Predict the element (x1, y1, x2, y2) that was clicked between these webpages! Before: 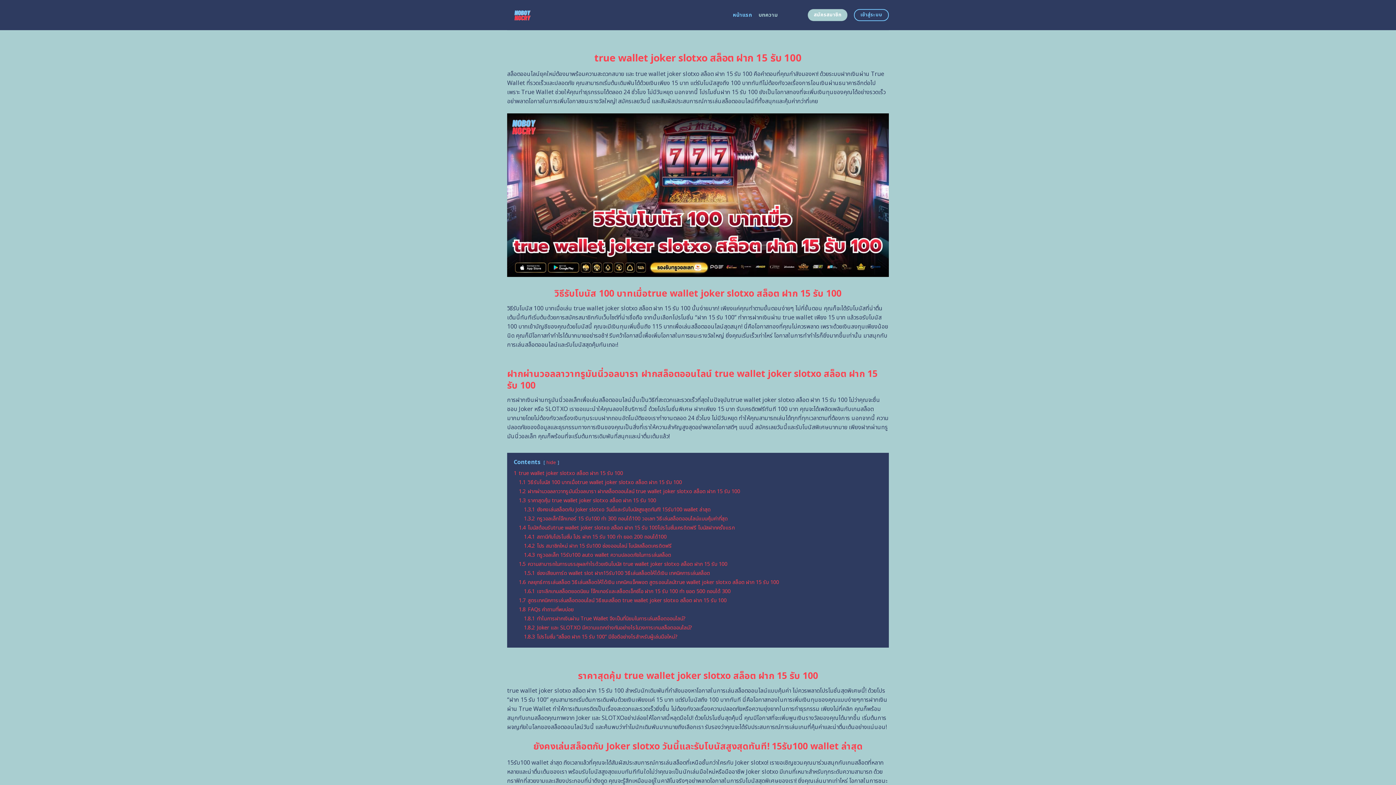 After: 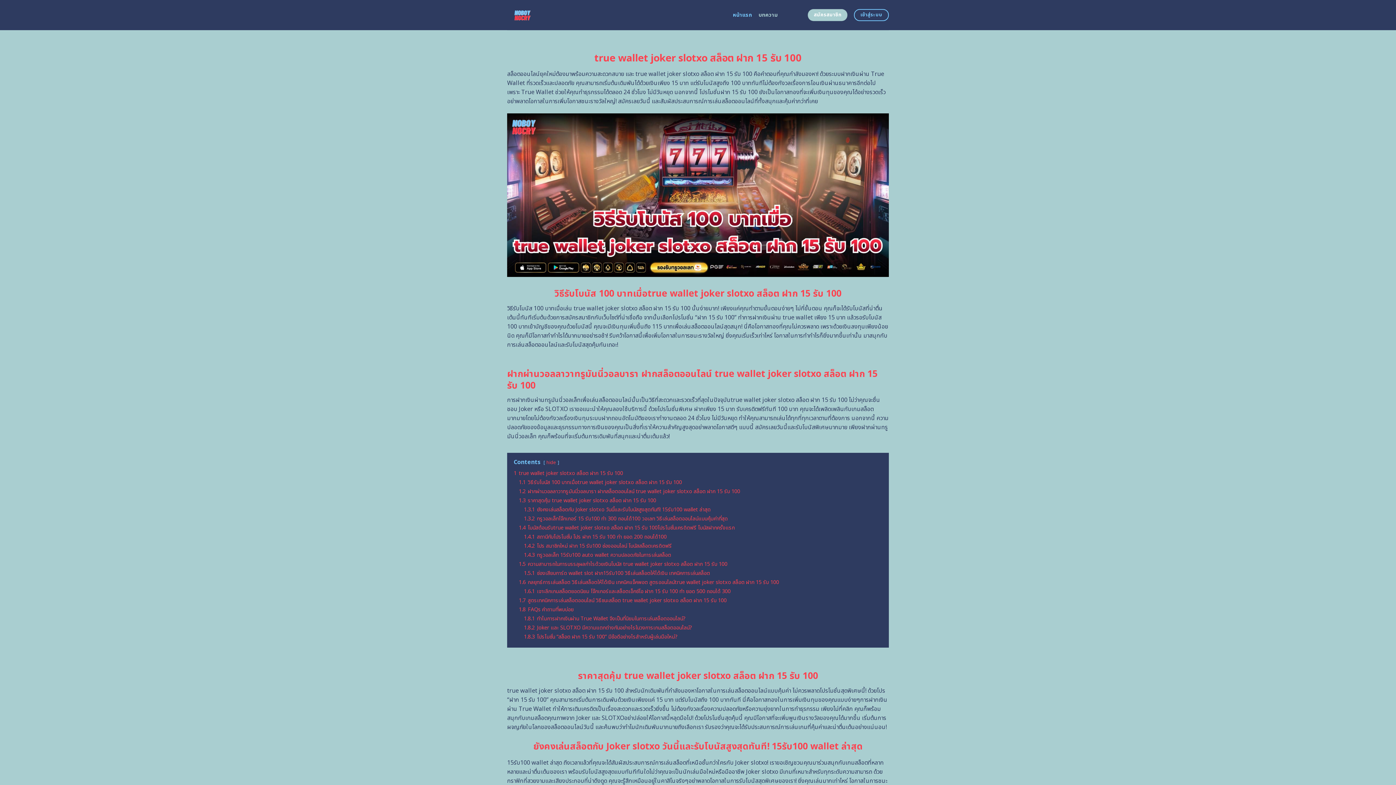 Action: bbox: (733, 8, 752, 21) label: หน้าแรก